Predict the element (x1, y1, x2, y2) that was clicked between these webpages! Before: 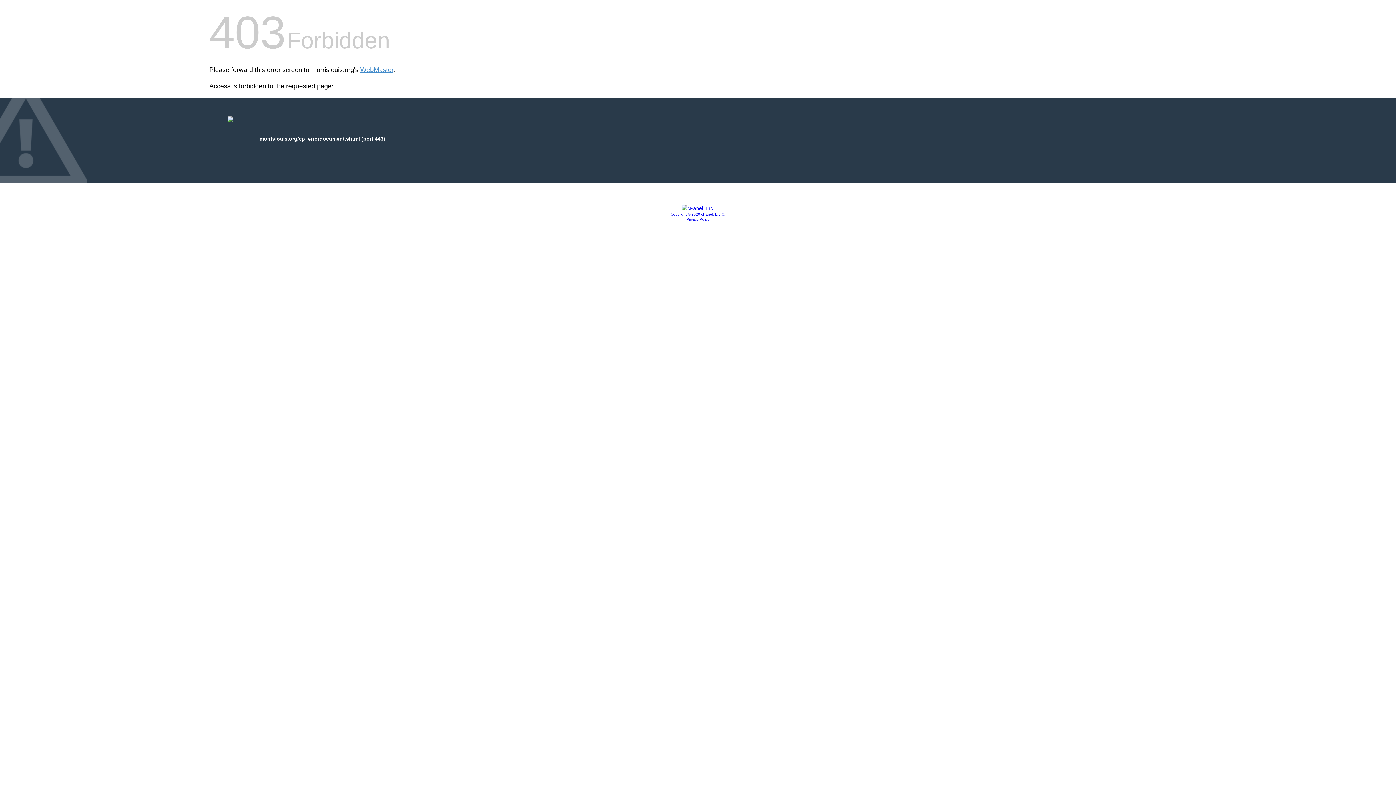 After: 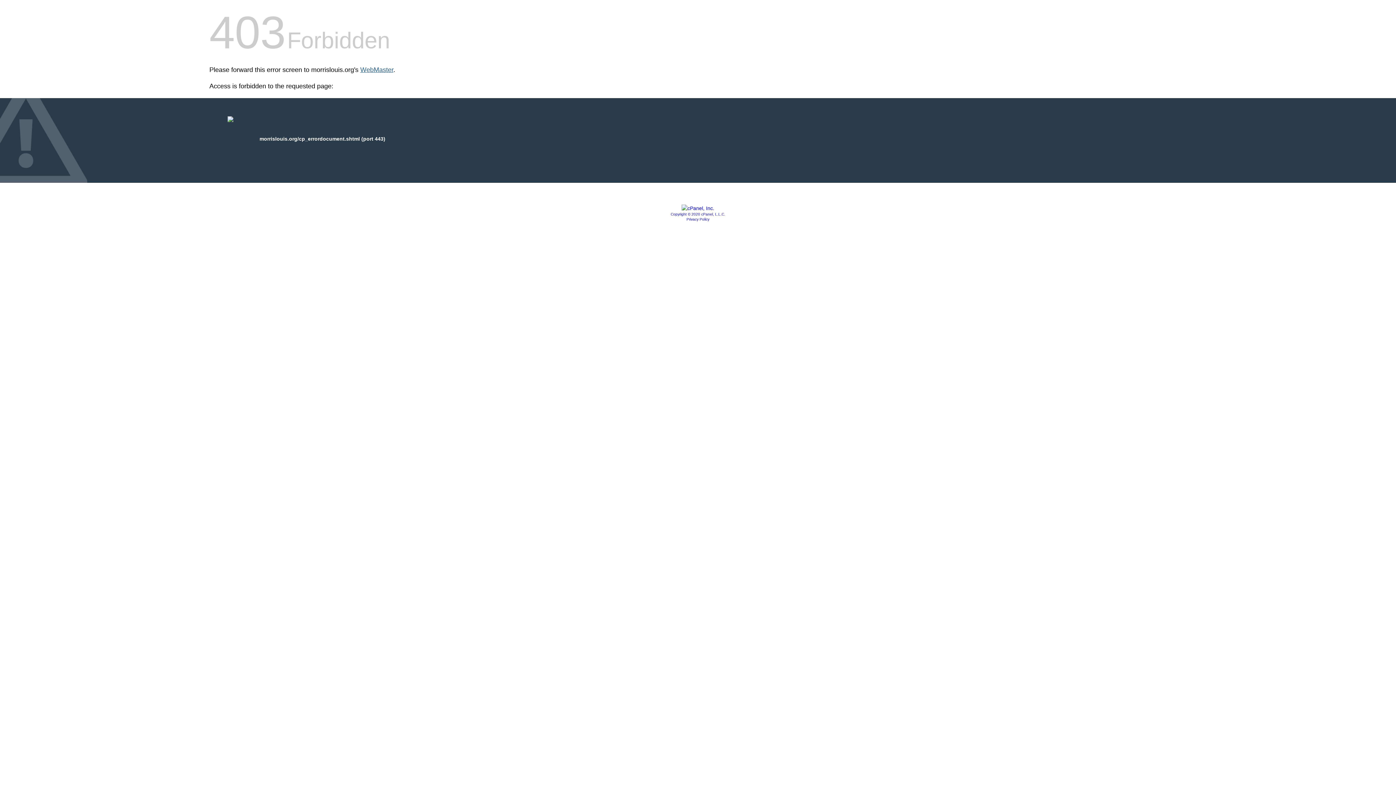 Action: label: WebMaster bbox: (360, 66, 393, 73)